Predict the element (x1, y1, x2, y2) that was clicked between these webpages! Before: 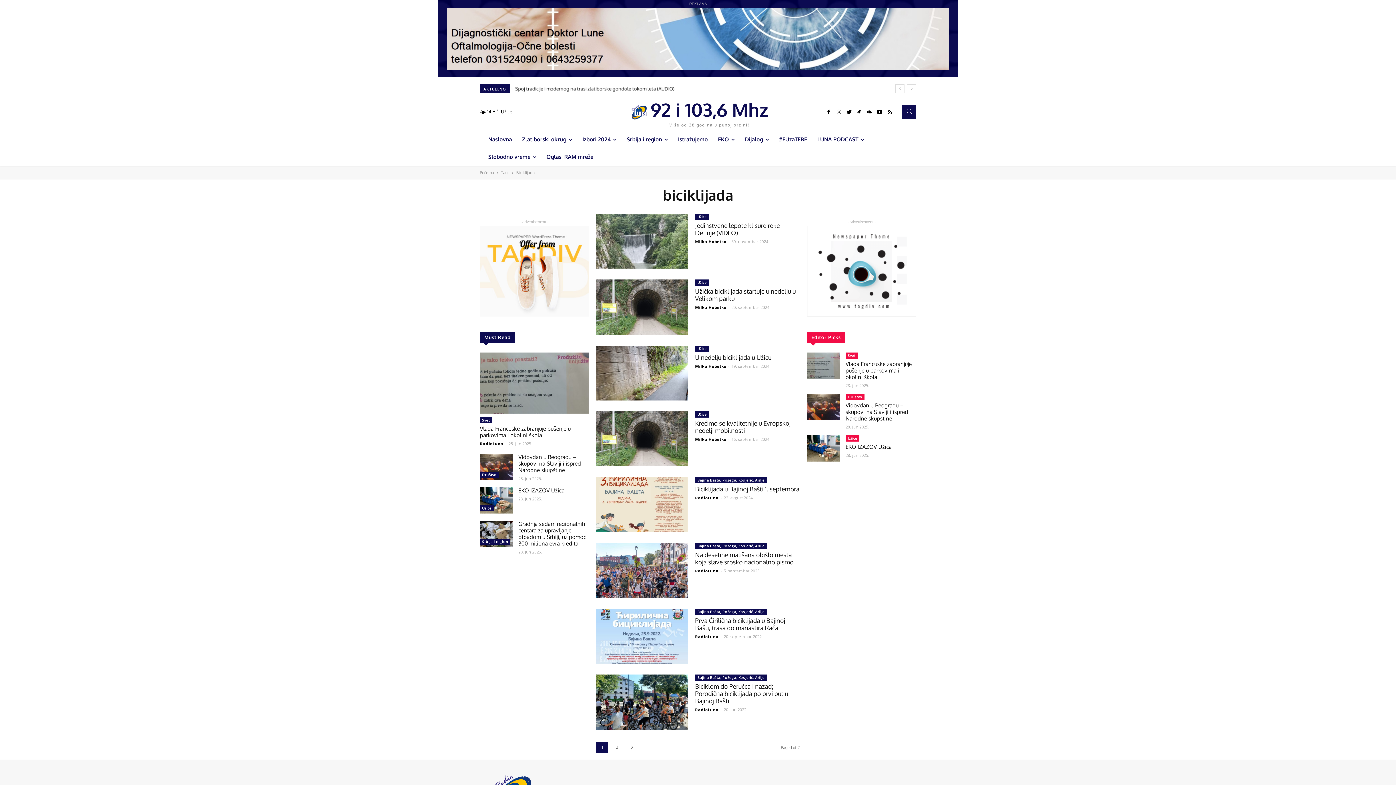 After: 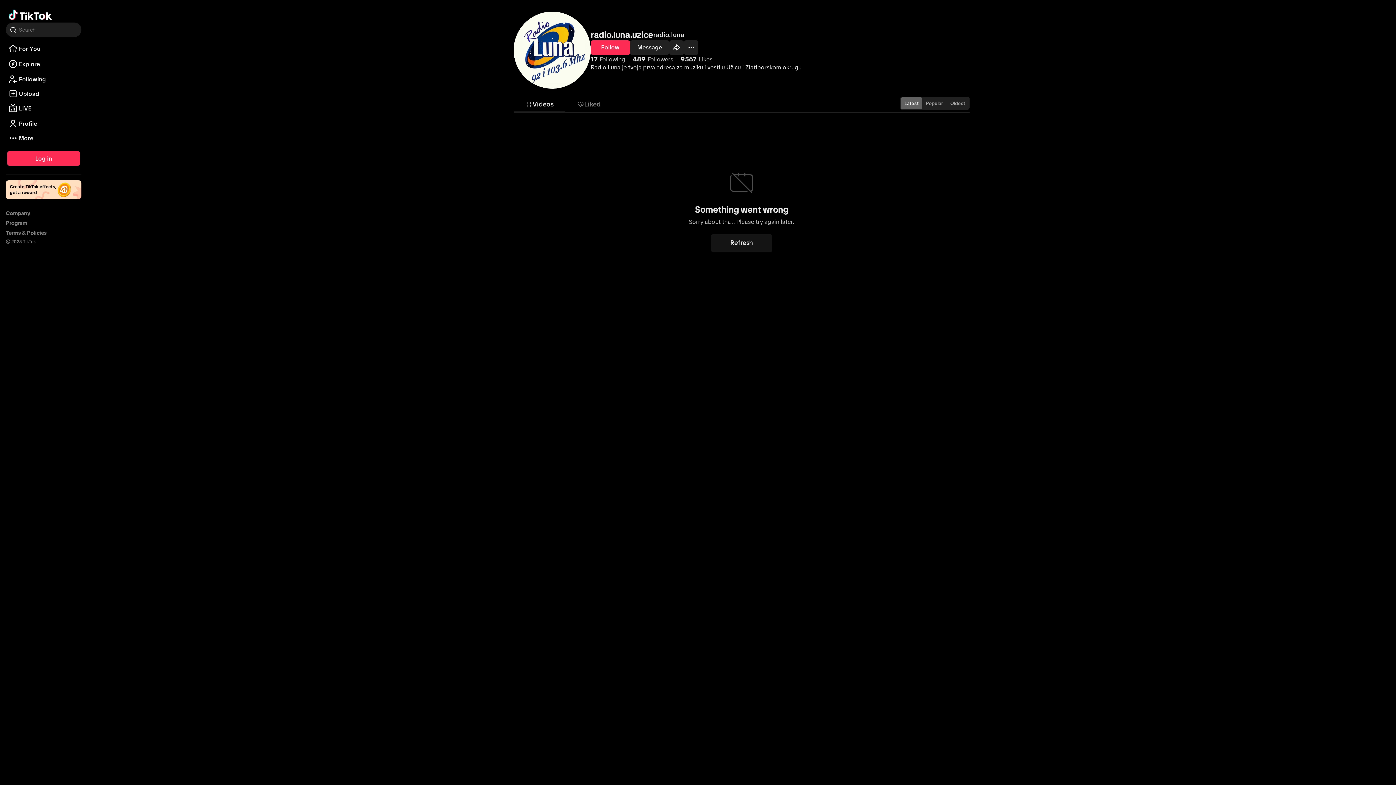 Action: bbox: (854, 107, 864, 117)